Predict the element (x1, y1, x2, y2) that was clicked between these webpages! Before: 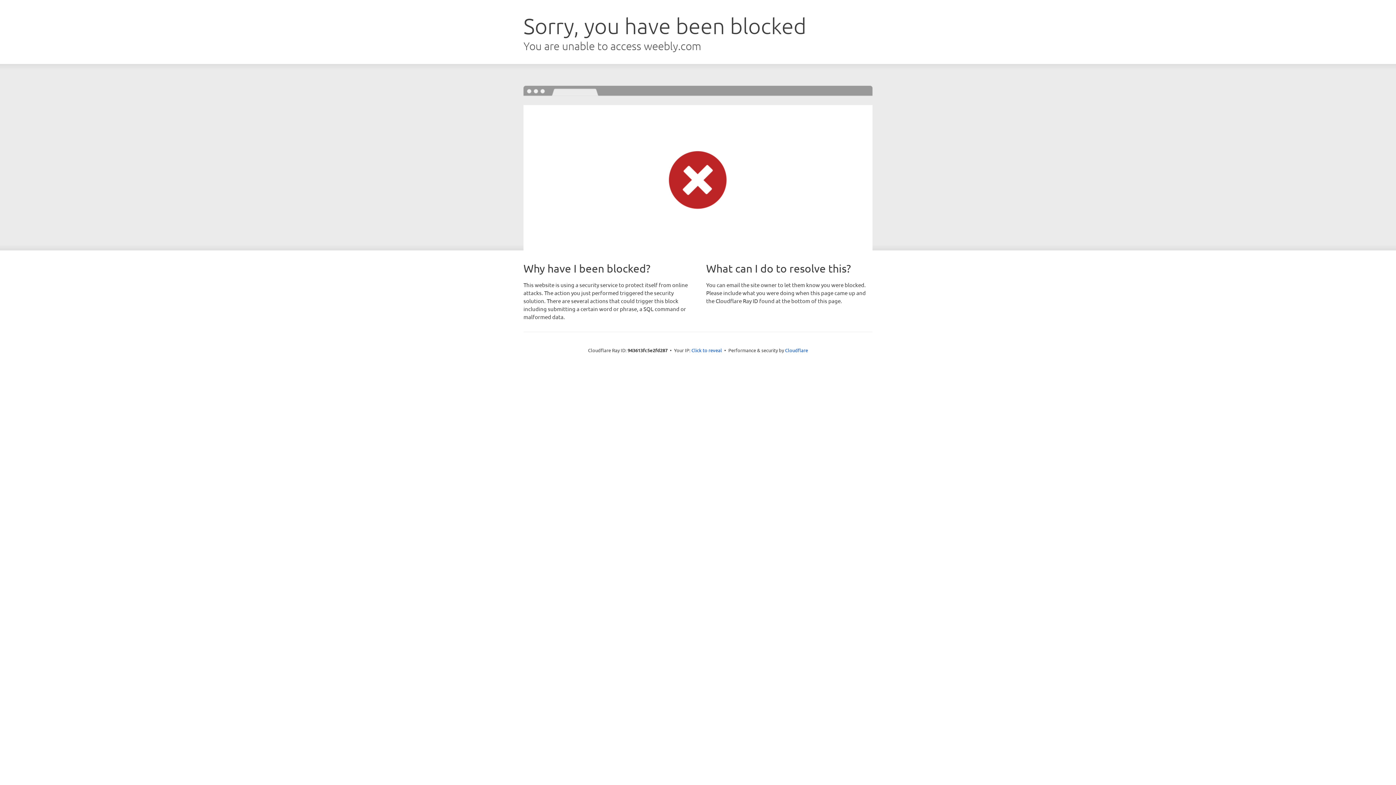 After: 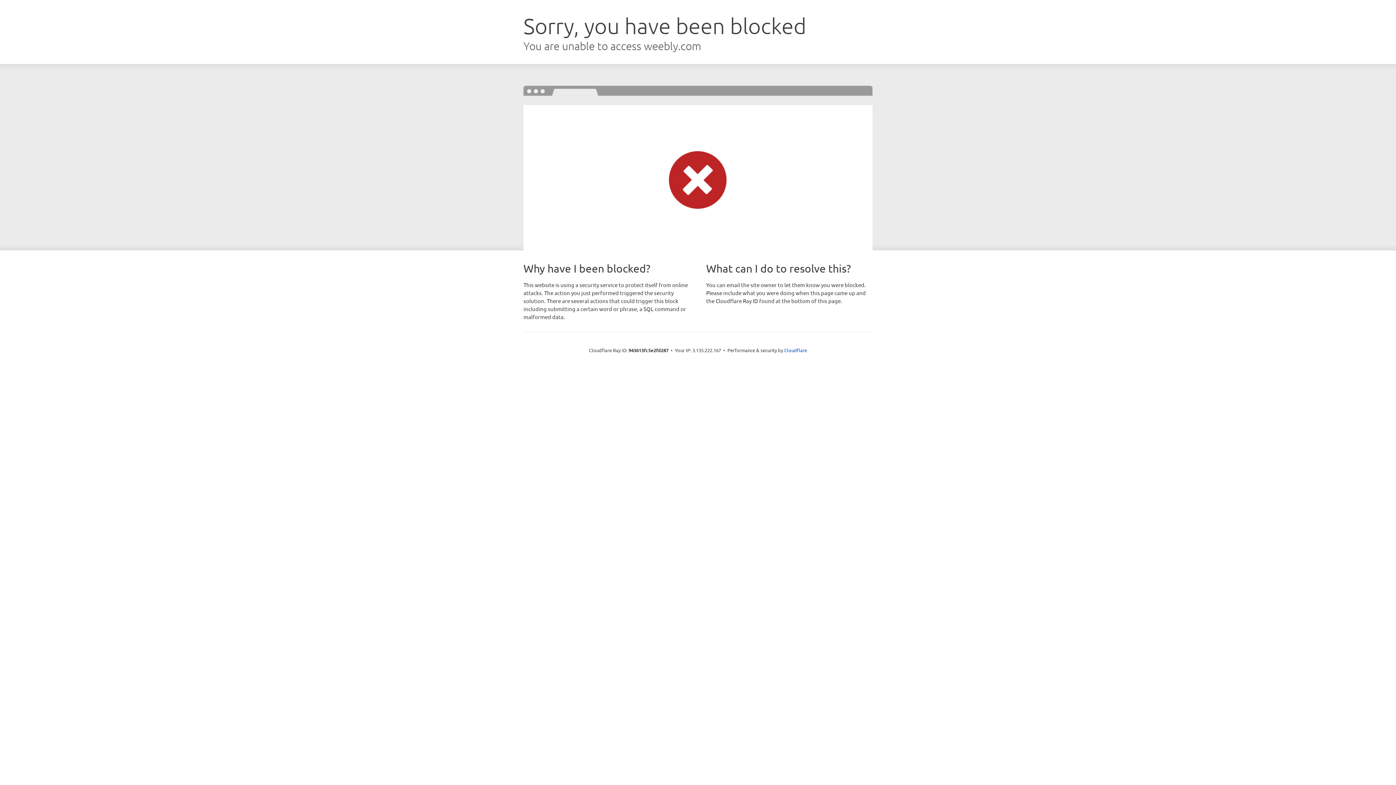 Action: bbox: (691, 346, 722, 353) label: Click to reveal